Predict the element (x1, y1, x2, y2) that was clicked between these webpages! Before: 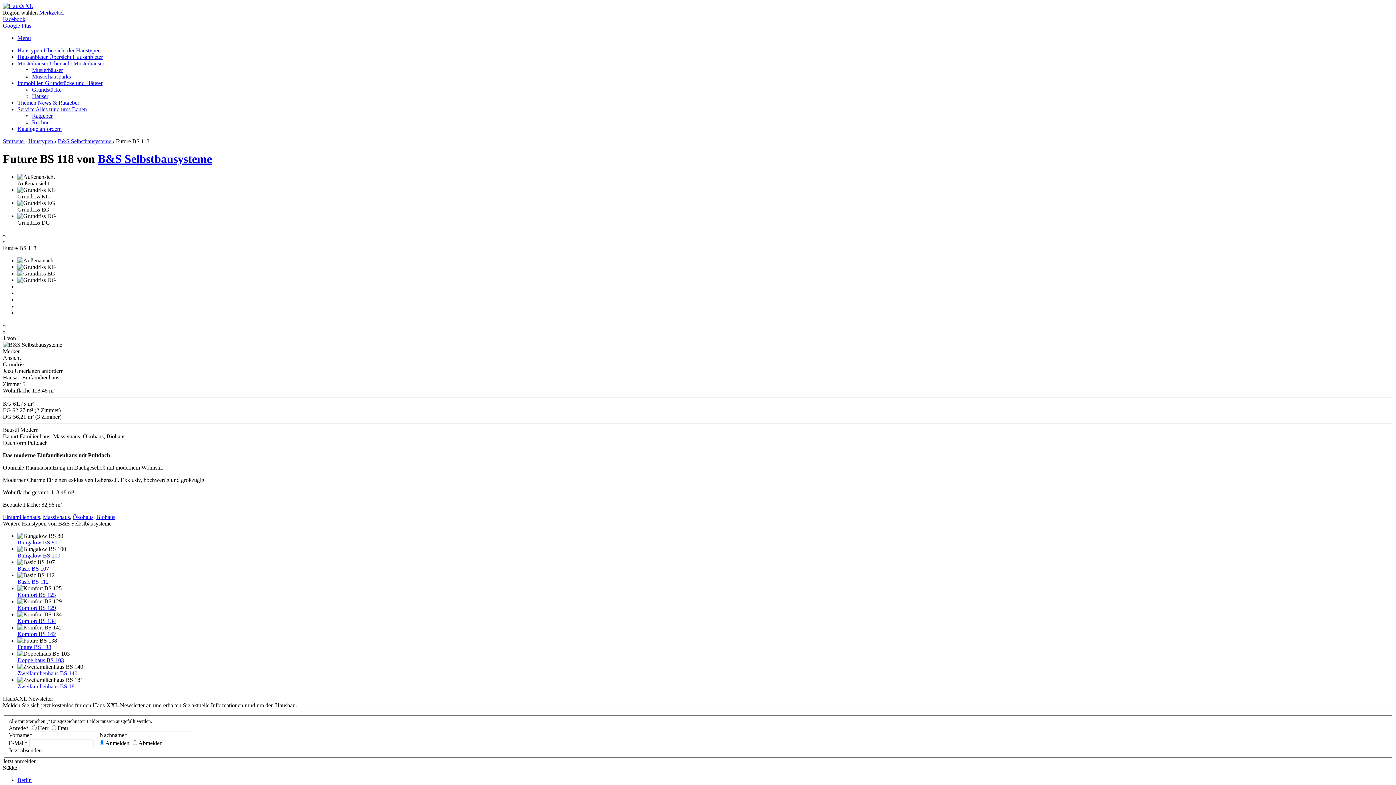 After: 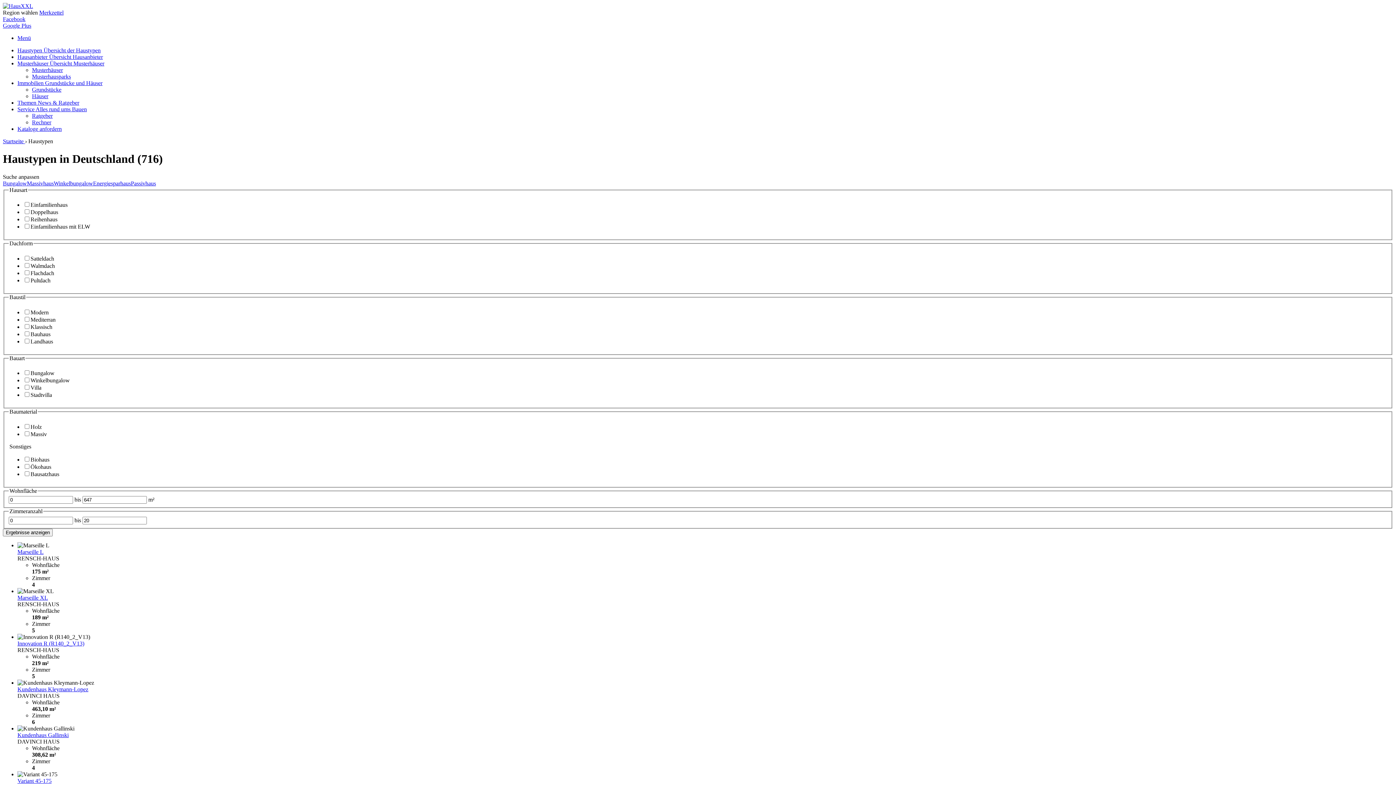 Action: bbox: (28, 138, 54, 144) label: Haustypen 